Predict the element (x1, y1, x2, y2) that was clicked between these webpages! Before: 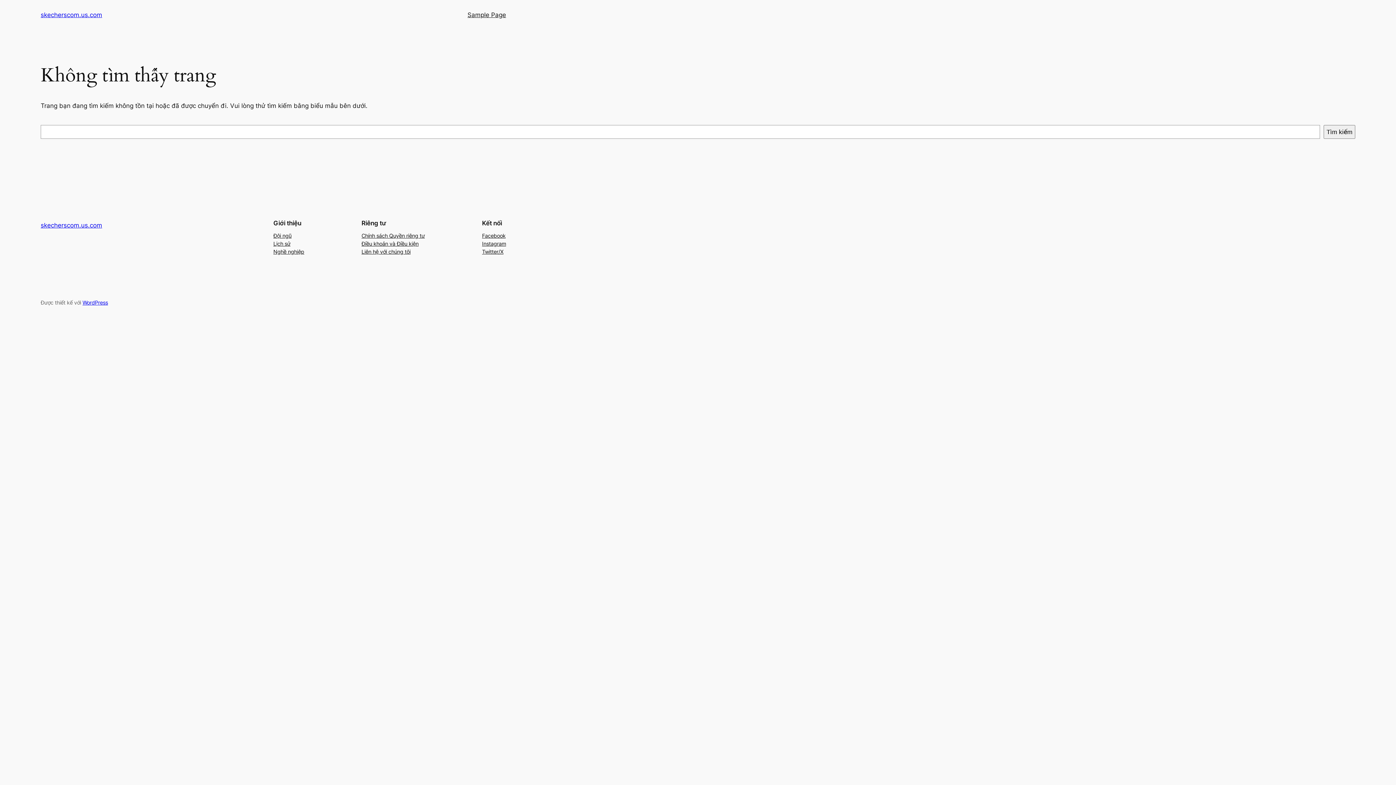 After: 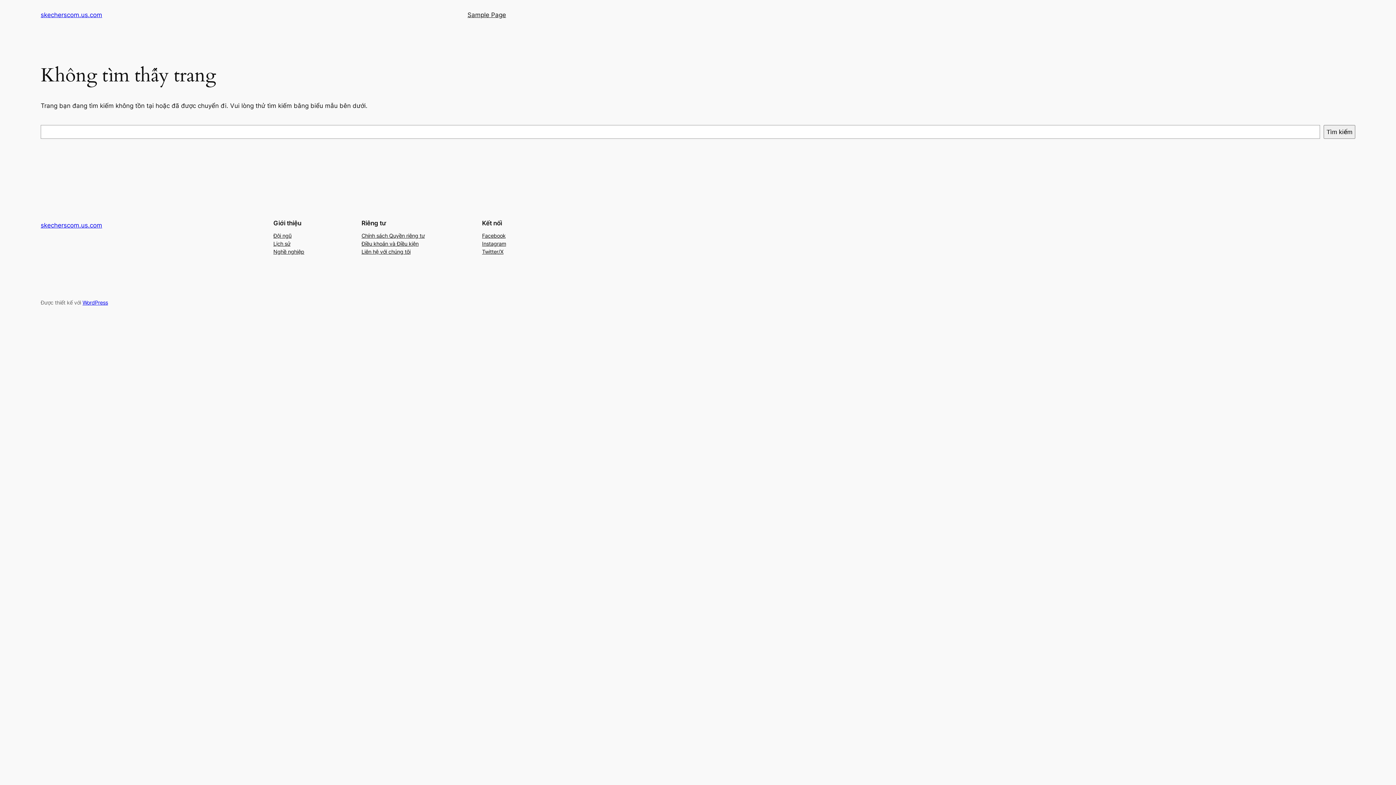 Action: bbox: (482, 247, 503, 255) label: Twitter/X